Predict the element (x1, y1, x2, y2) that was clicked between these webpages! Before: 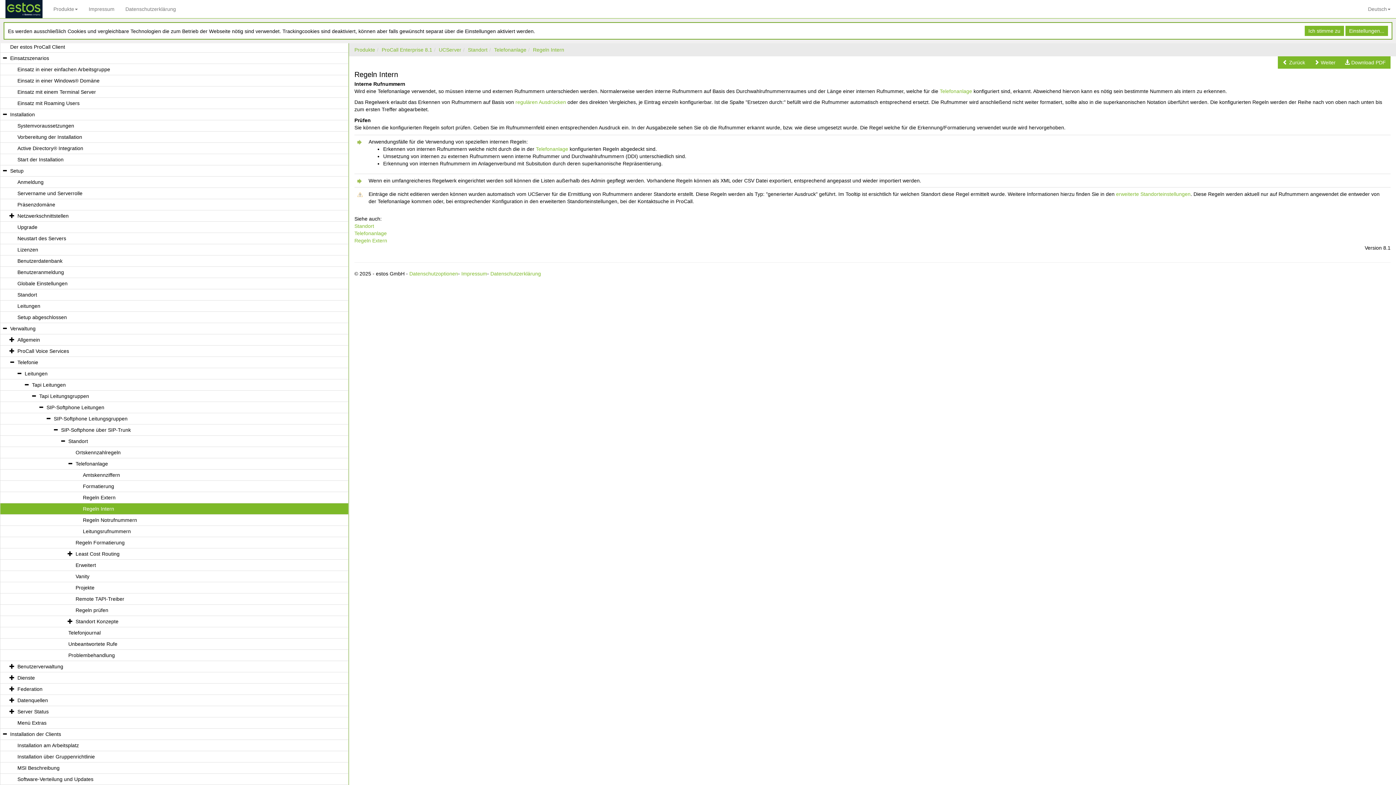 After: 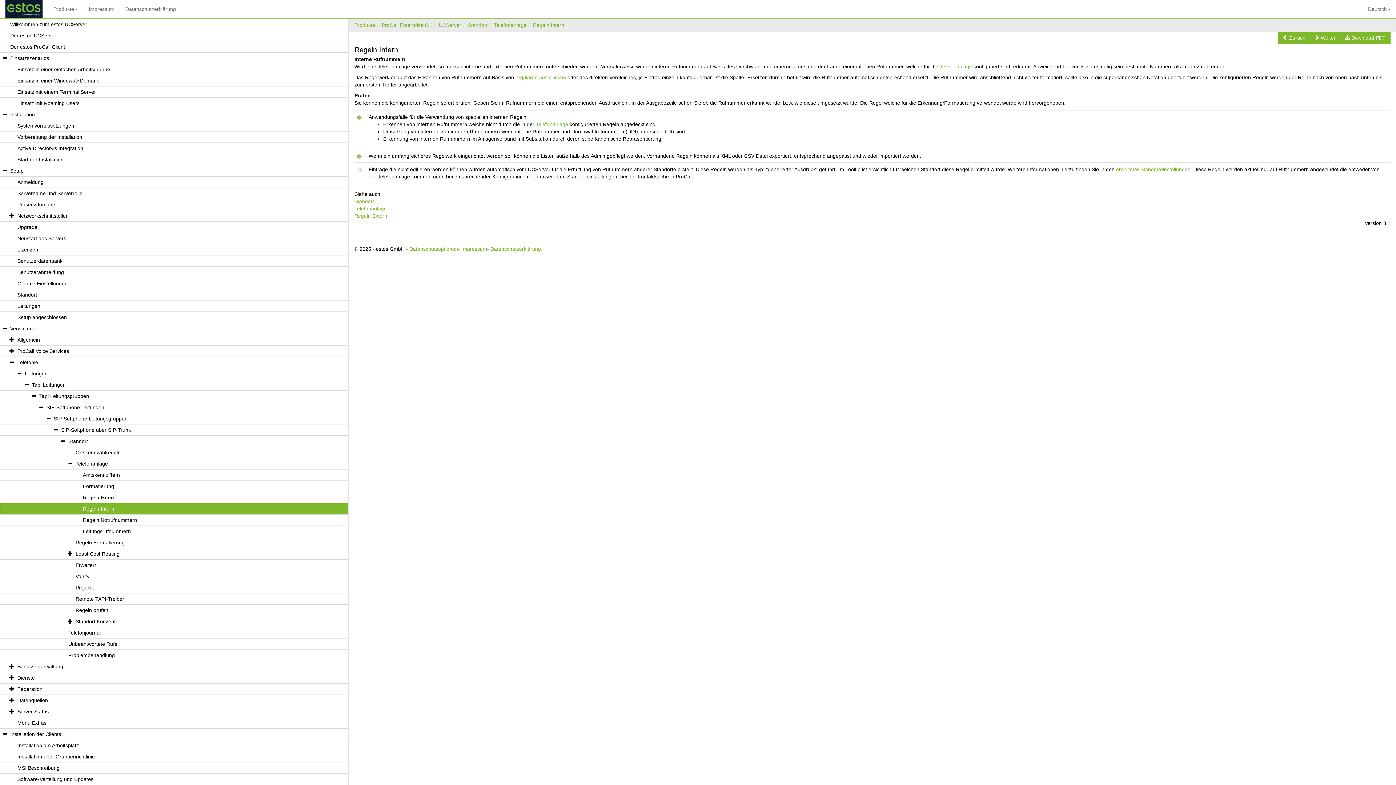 Action: label: Ich stimme zu bbox: (1305, 25, 1344, 36)